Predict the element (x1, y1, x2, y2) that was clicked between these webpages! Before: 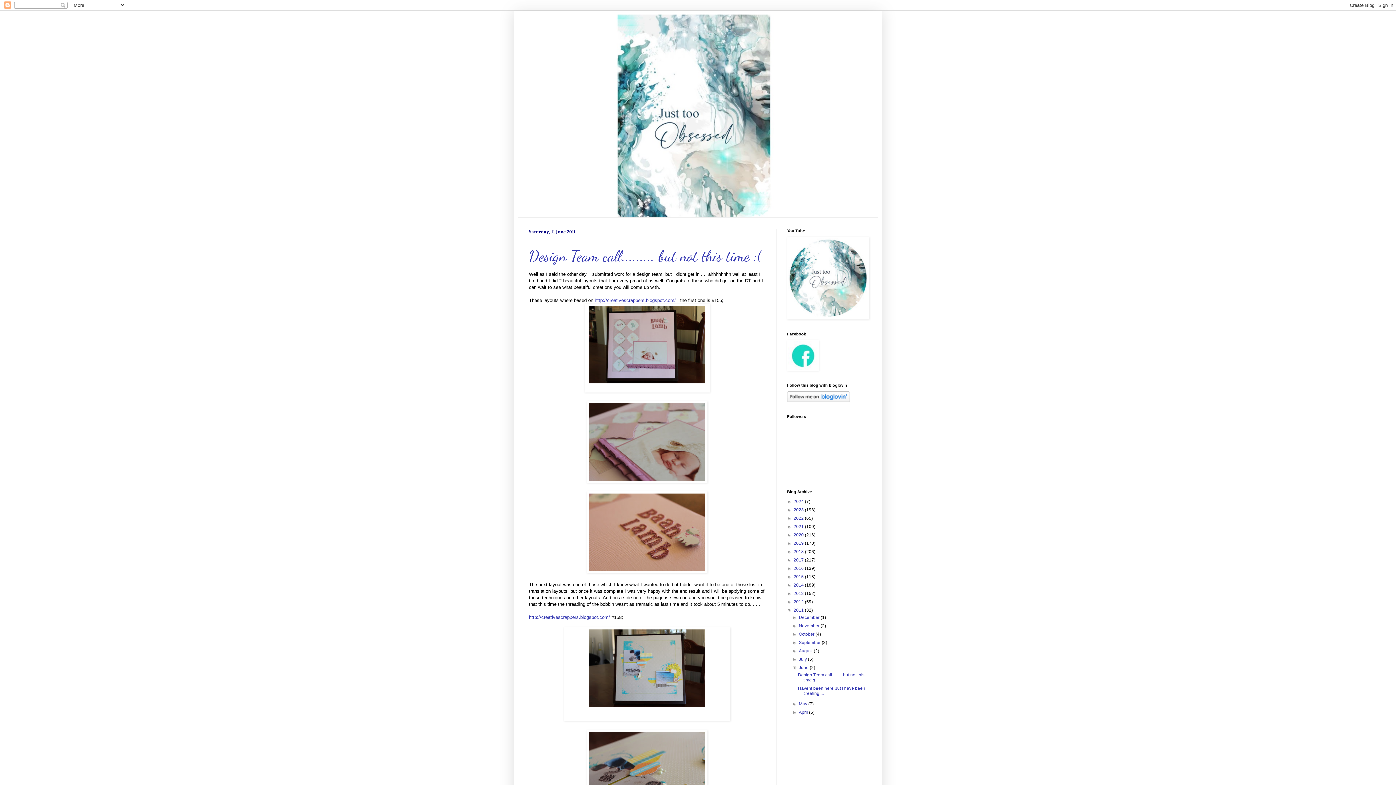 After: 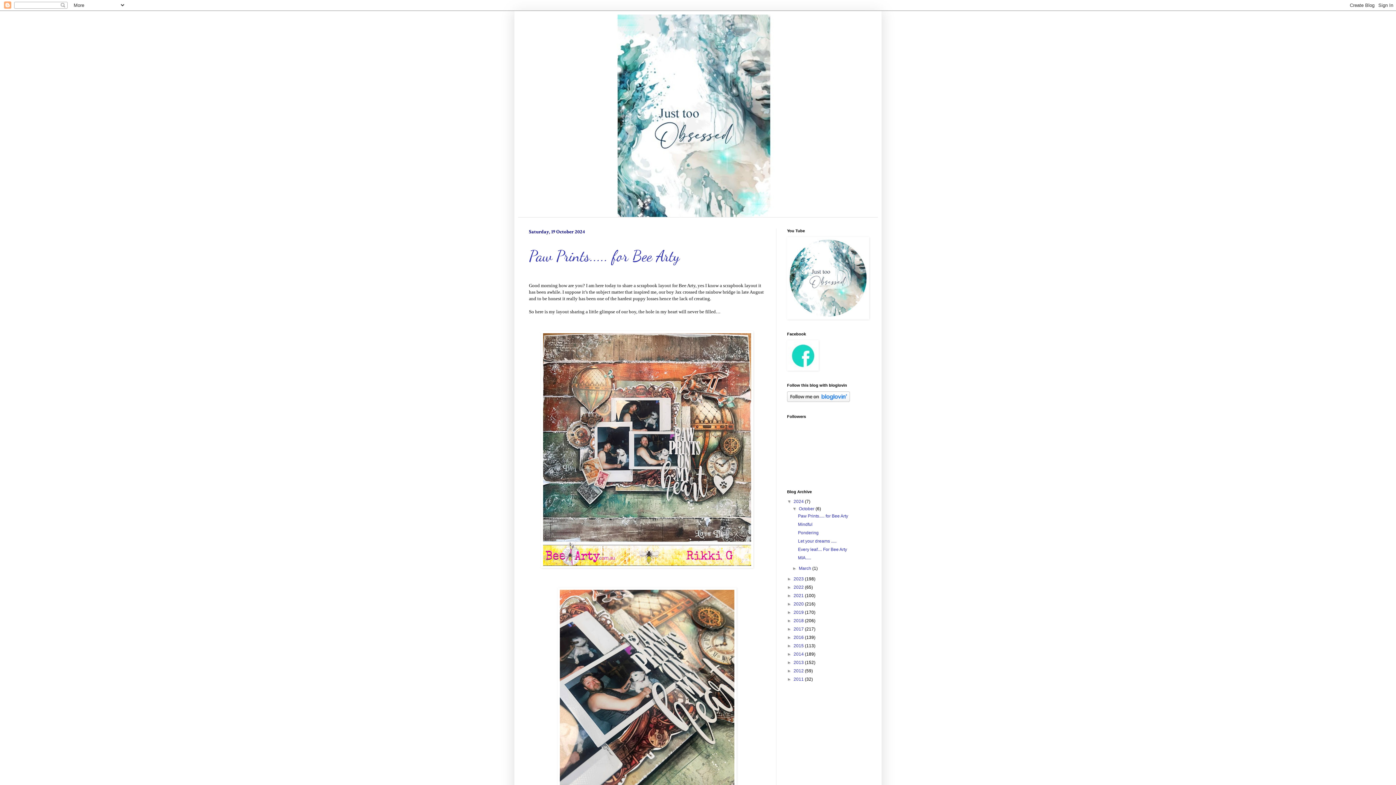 Action: label: 2024  bbox: (793, 499, 805, 504)